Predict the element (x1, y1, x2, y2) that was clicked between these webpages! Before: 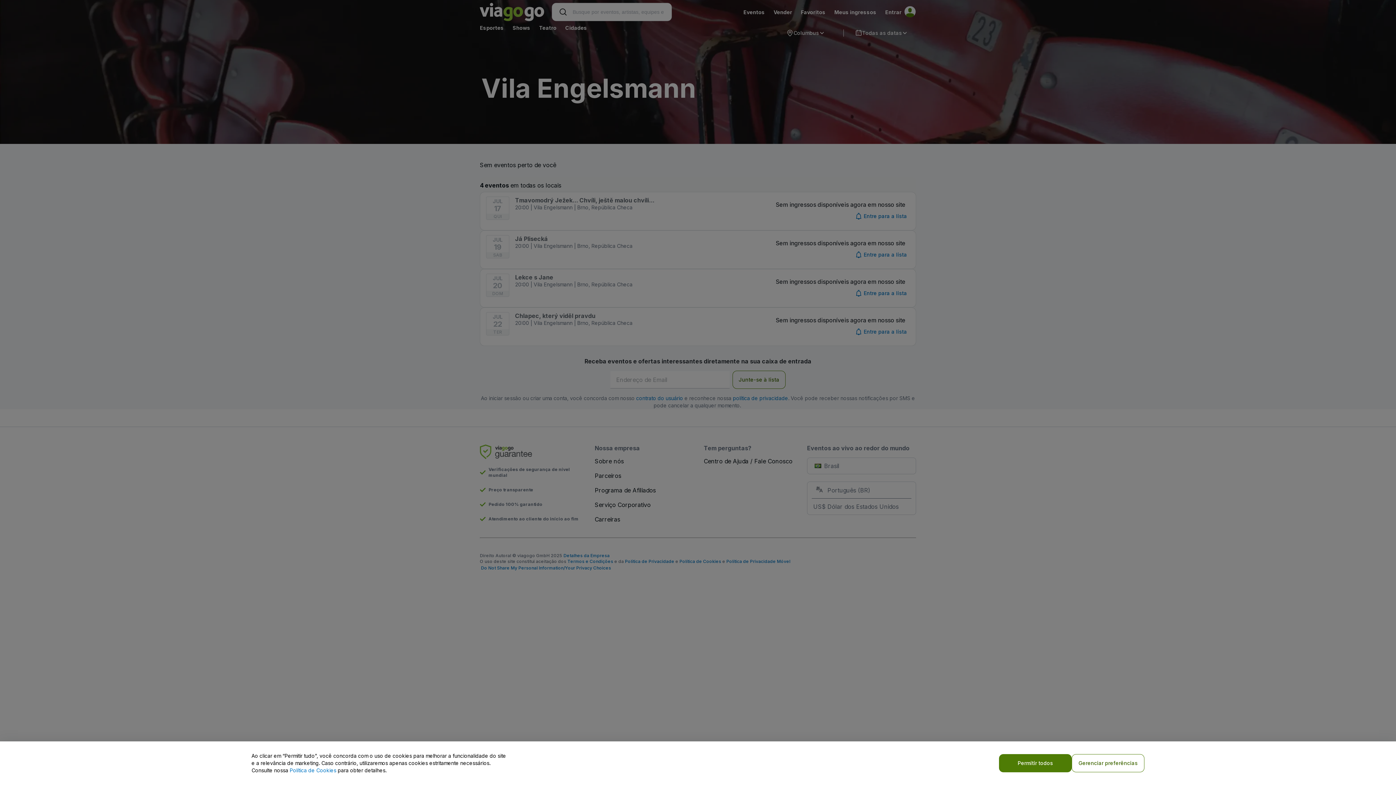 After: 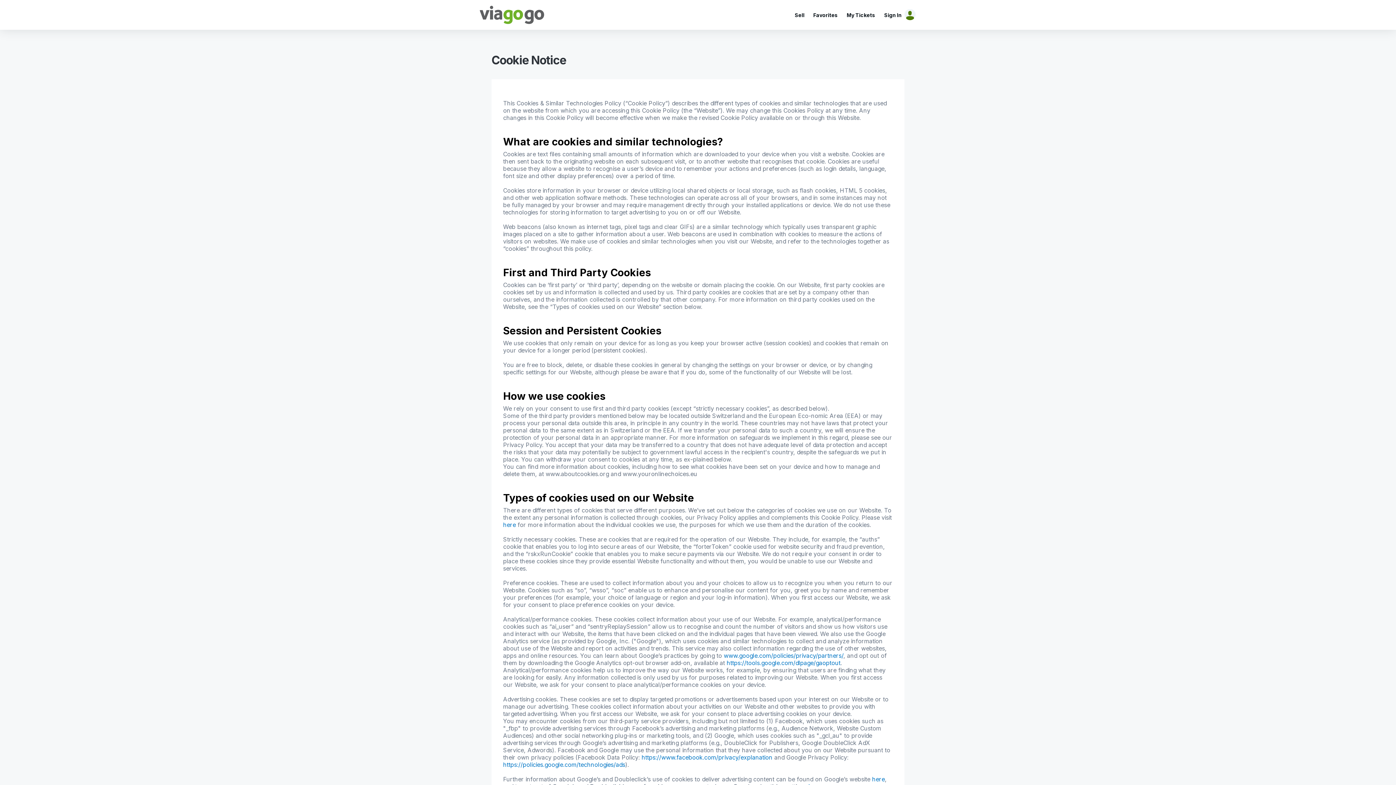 Action: label: Política de Cookies bbox: (289, 767, 336, 773)